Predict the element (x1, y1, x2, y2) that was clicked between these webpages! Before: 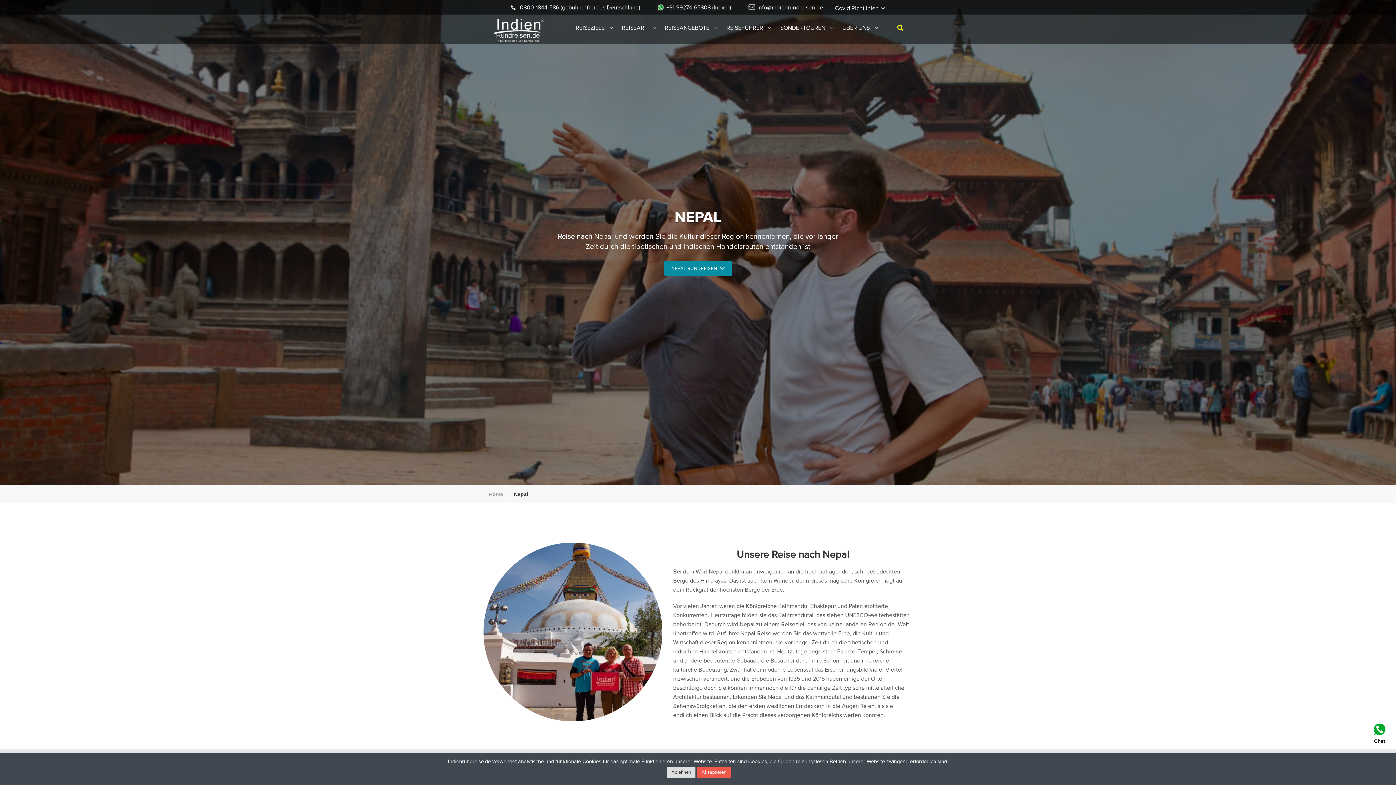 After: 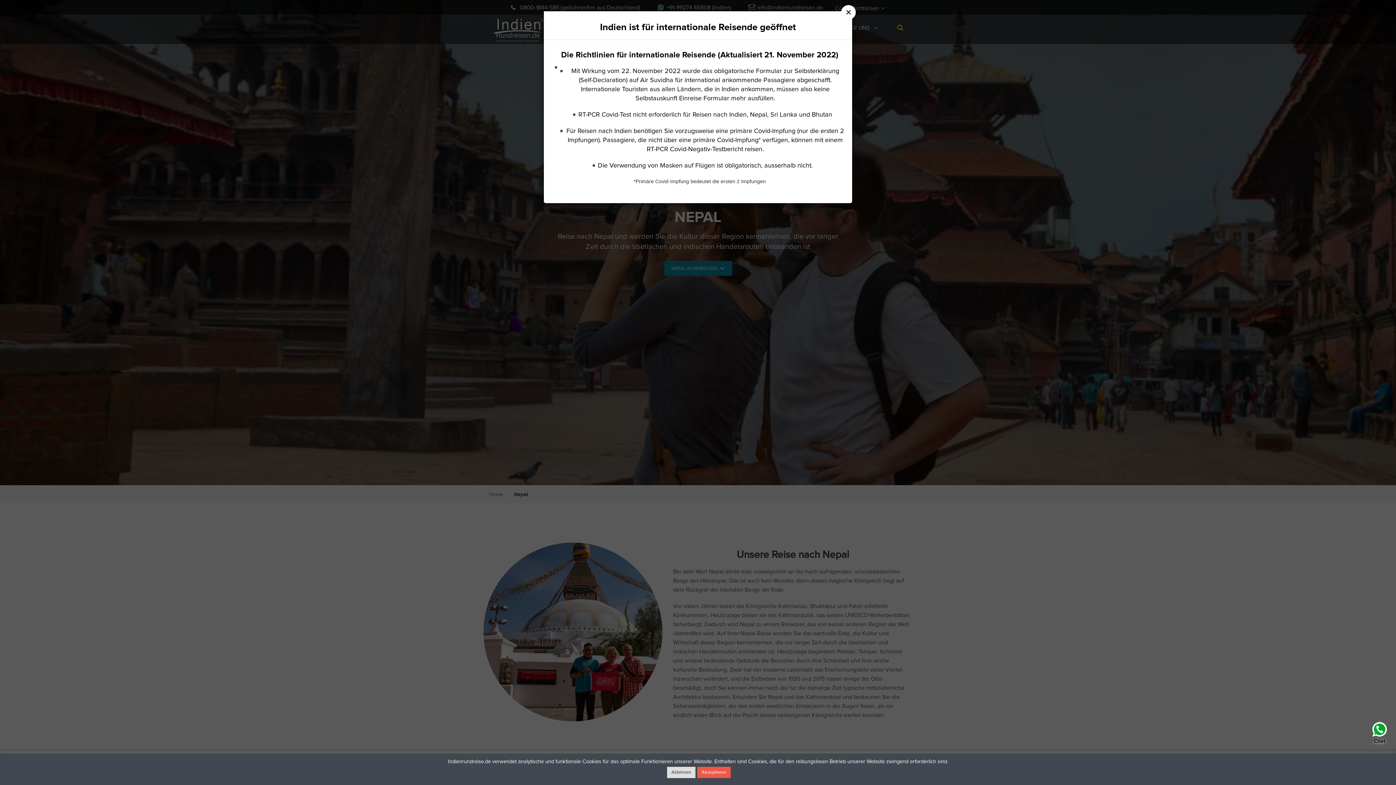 Action: label: Covid Richtlinien  bbox: (835, 3, 885, 12)